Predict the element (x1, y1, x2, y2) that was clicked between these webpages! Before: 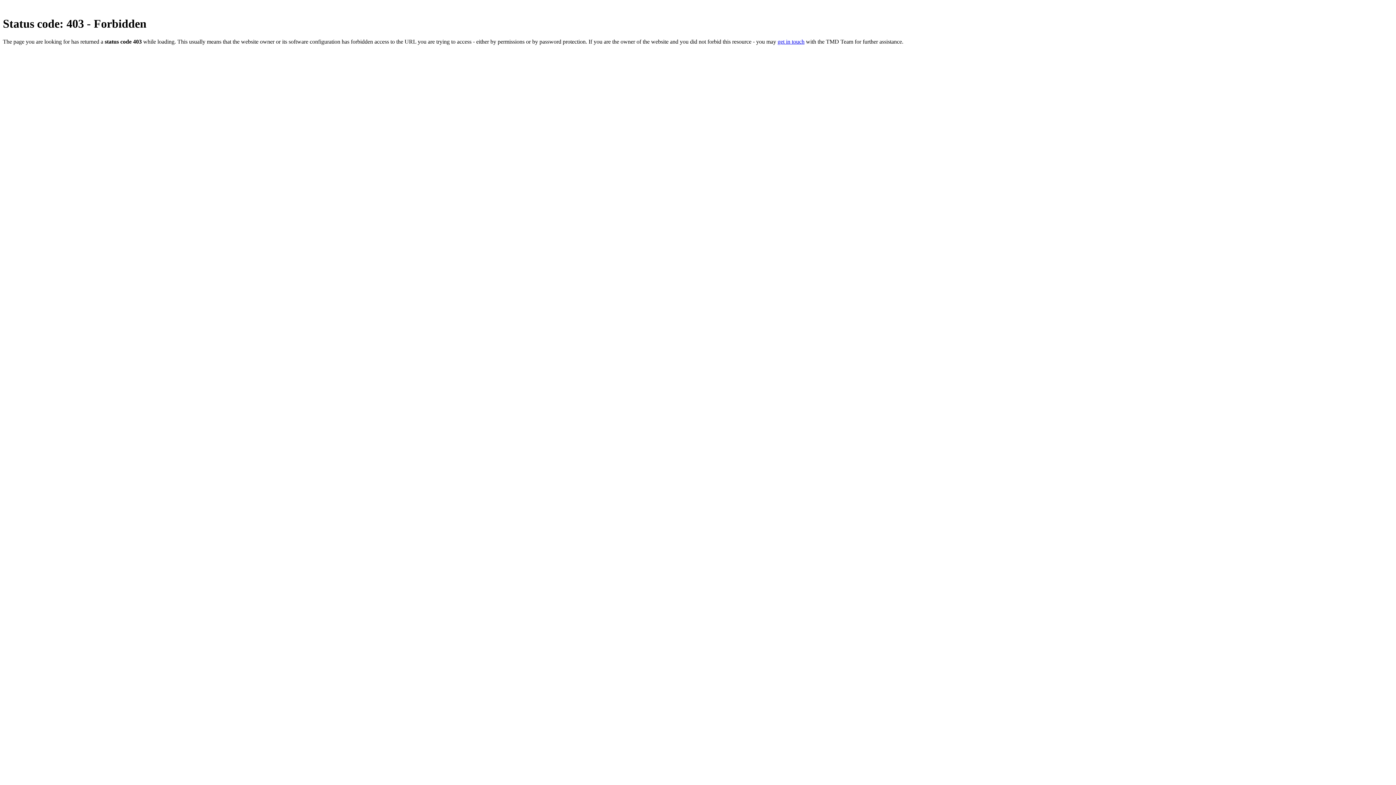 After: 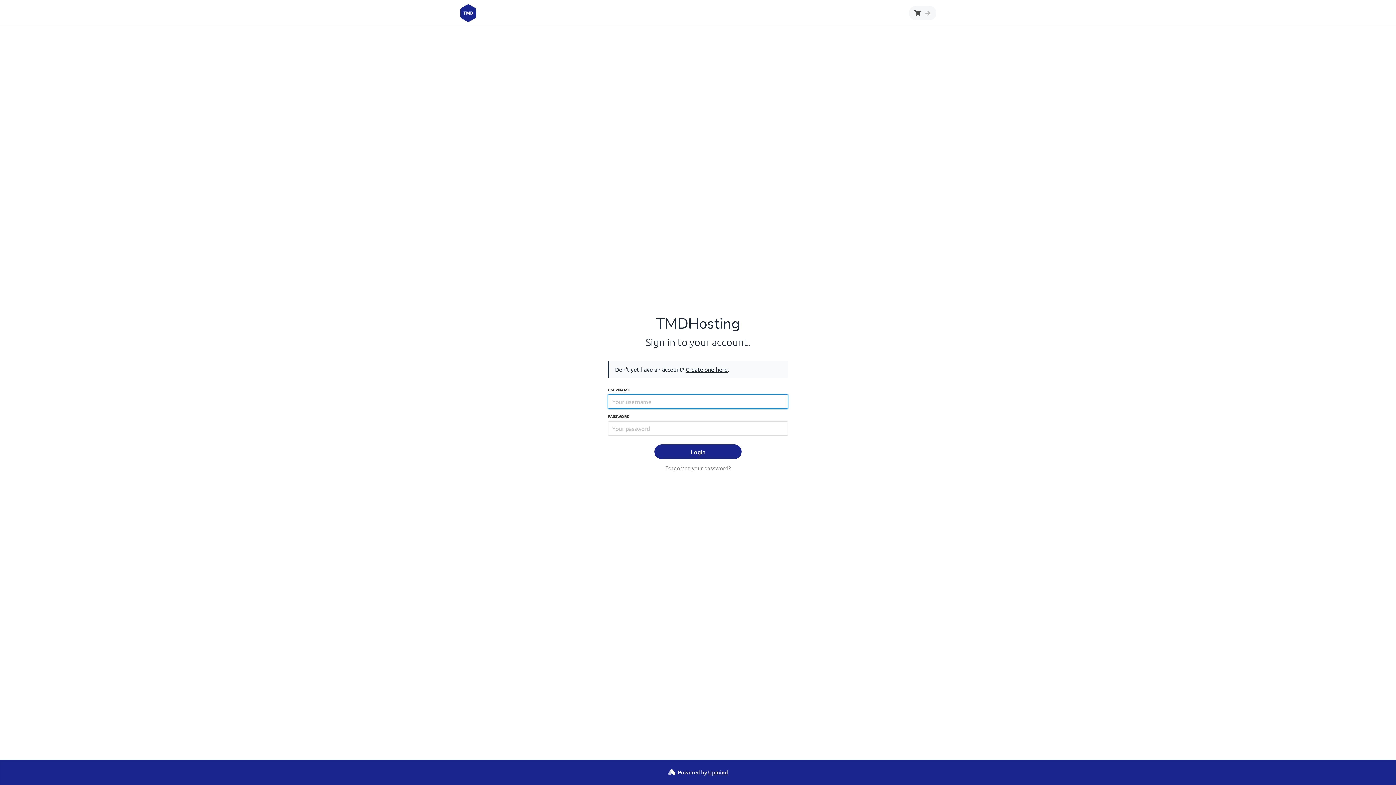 Action: bbox: (777, 38, 804, 44) label: get in touch